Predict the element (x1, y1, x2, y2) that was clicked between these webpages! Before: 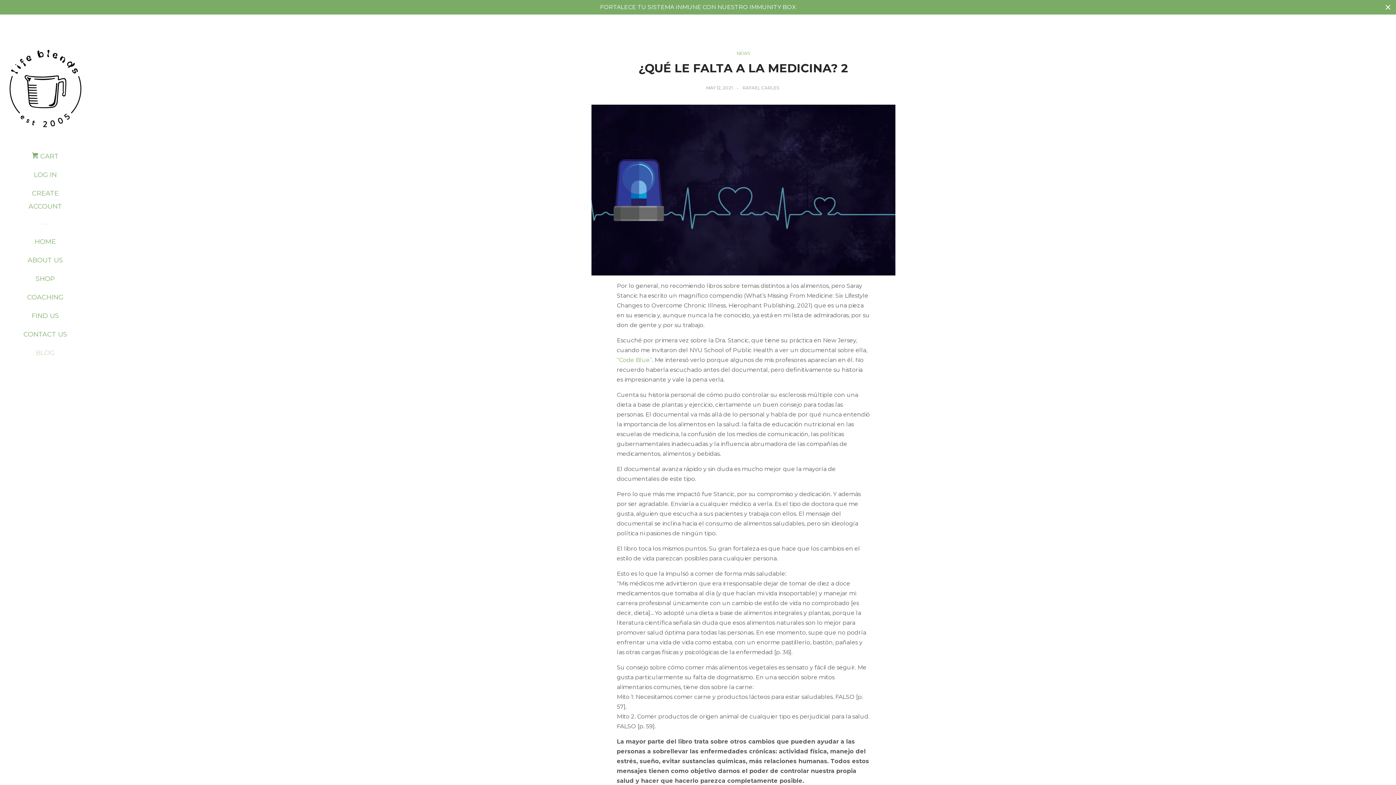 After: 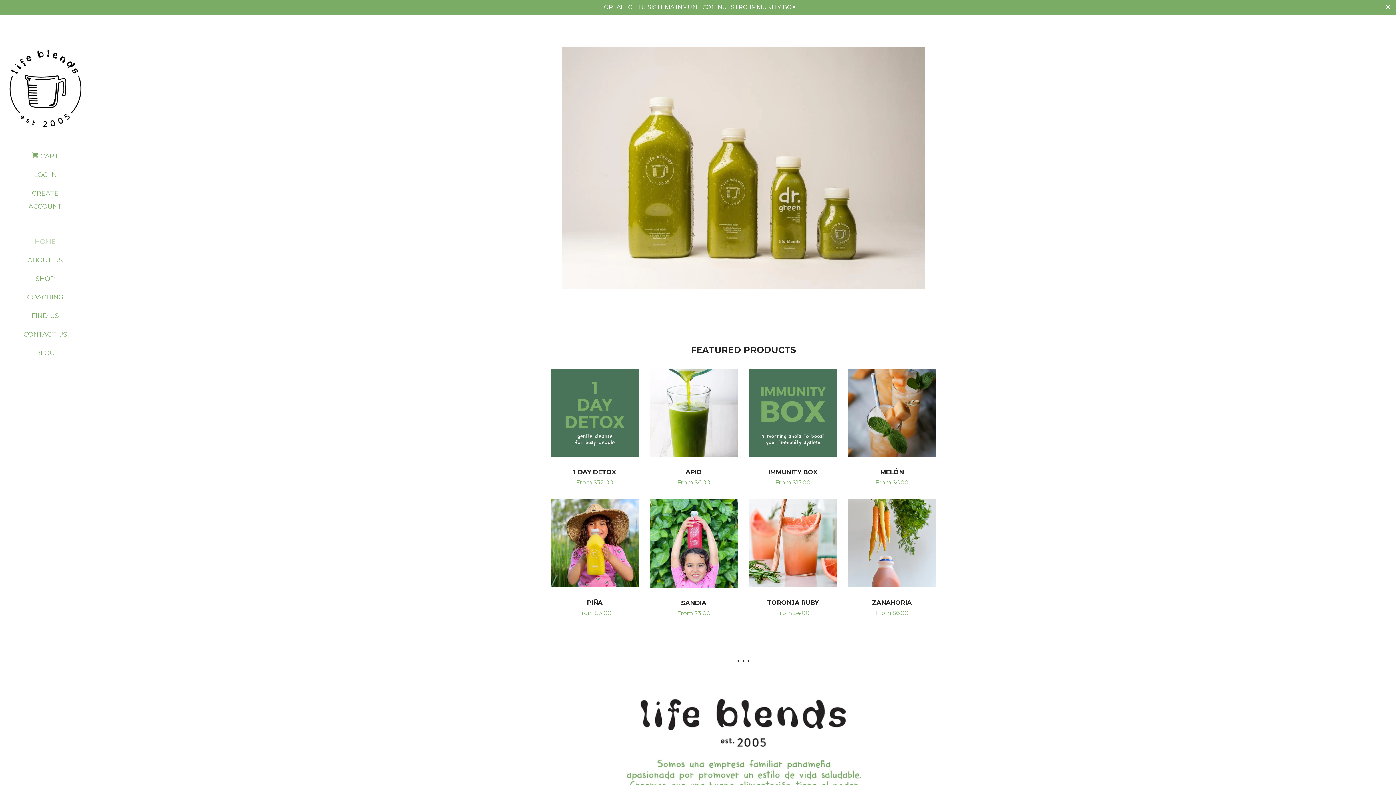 Action: label: HOME bbox: (16, 235, 74, 253)